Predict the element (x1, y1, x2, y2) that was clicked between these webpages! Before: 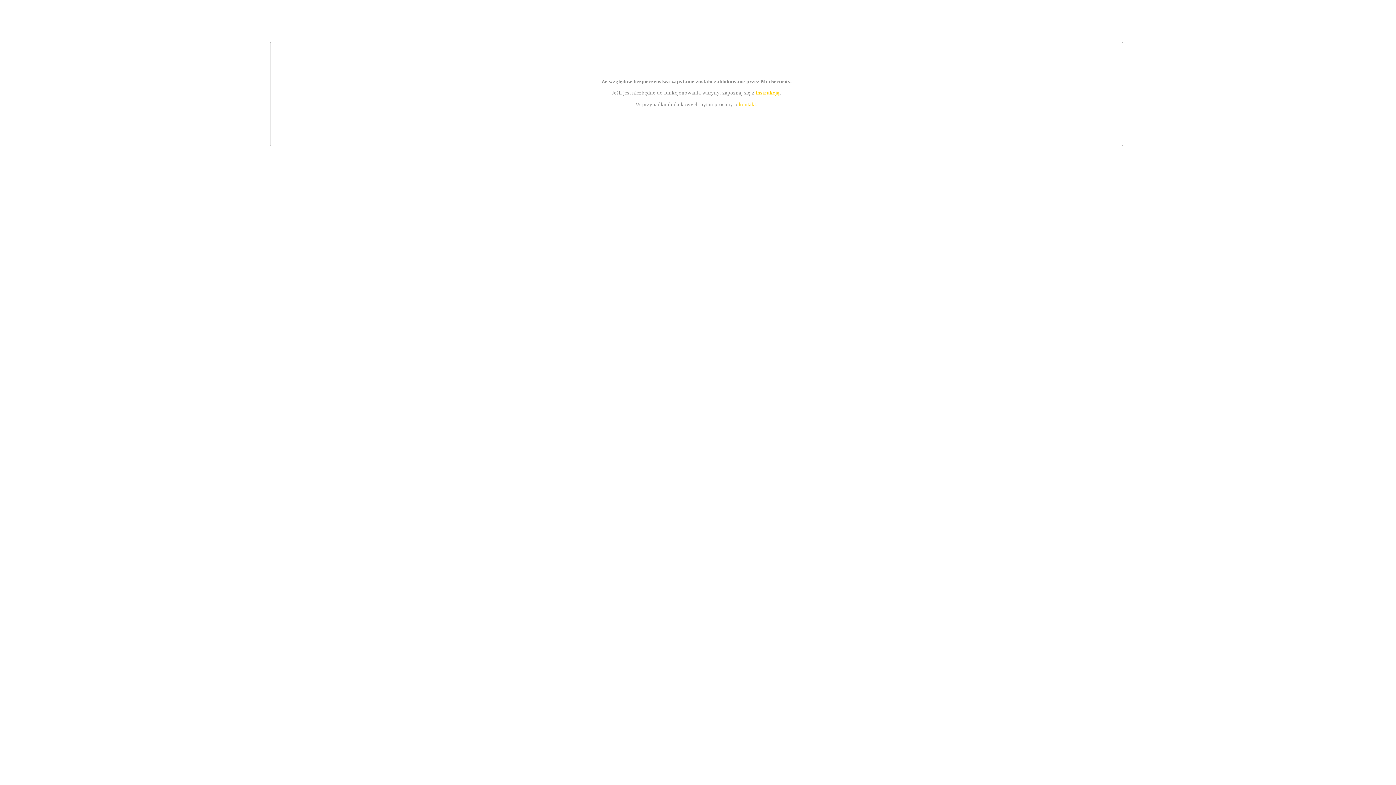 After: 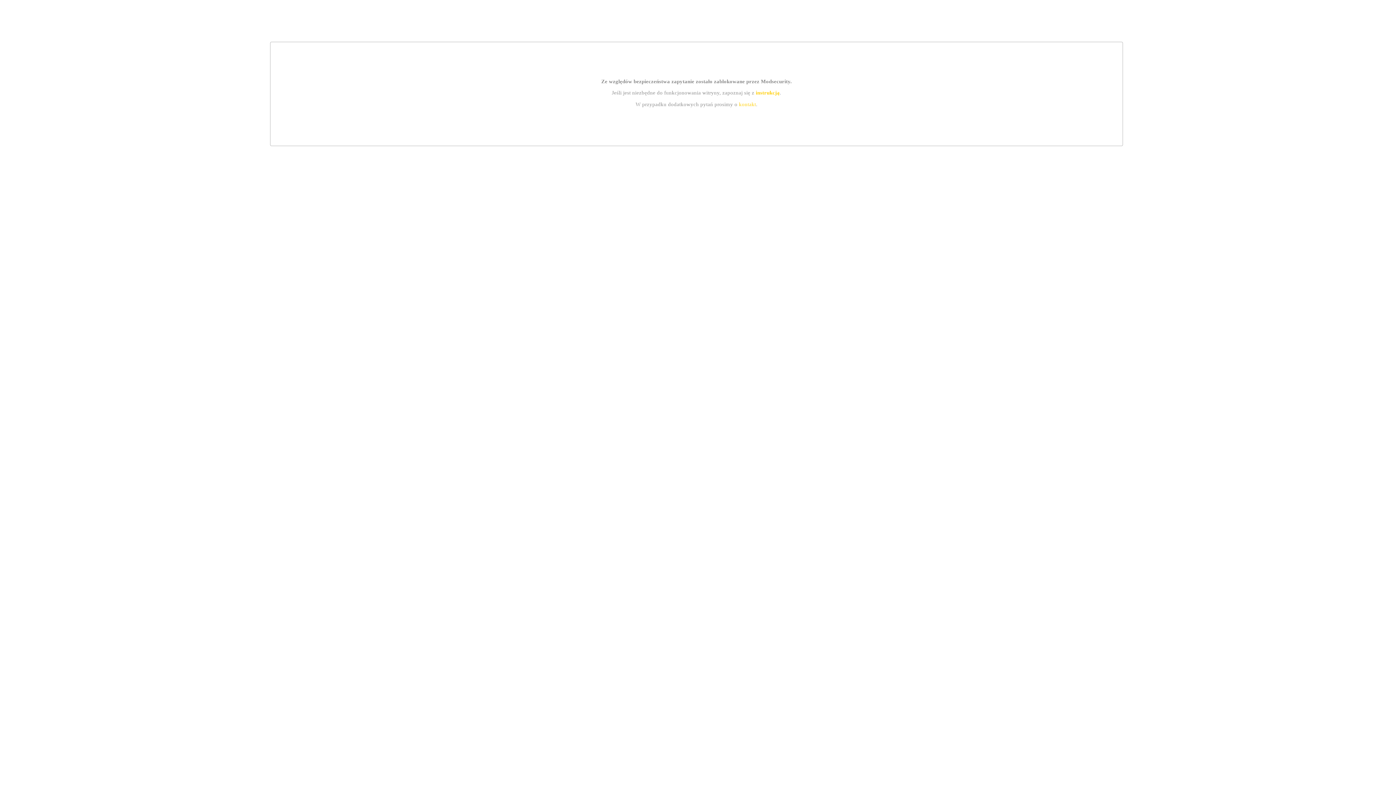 Action: bbox: (755, 89, 779, 95) label: instrukcją